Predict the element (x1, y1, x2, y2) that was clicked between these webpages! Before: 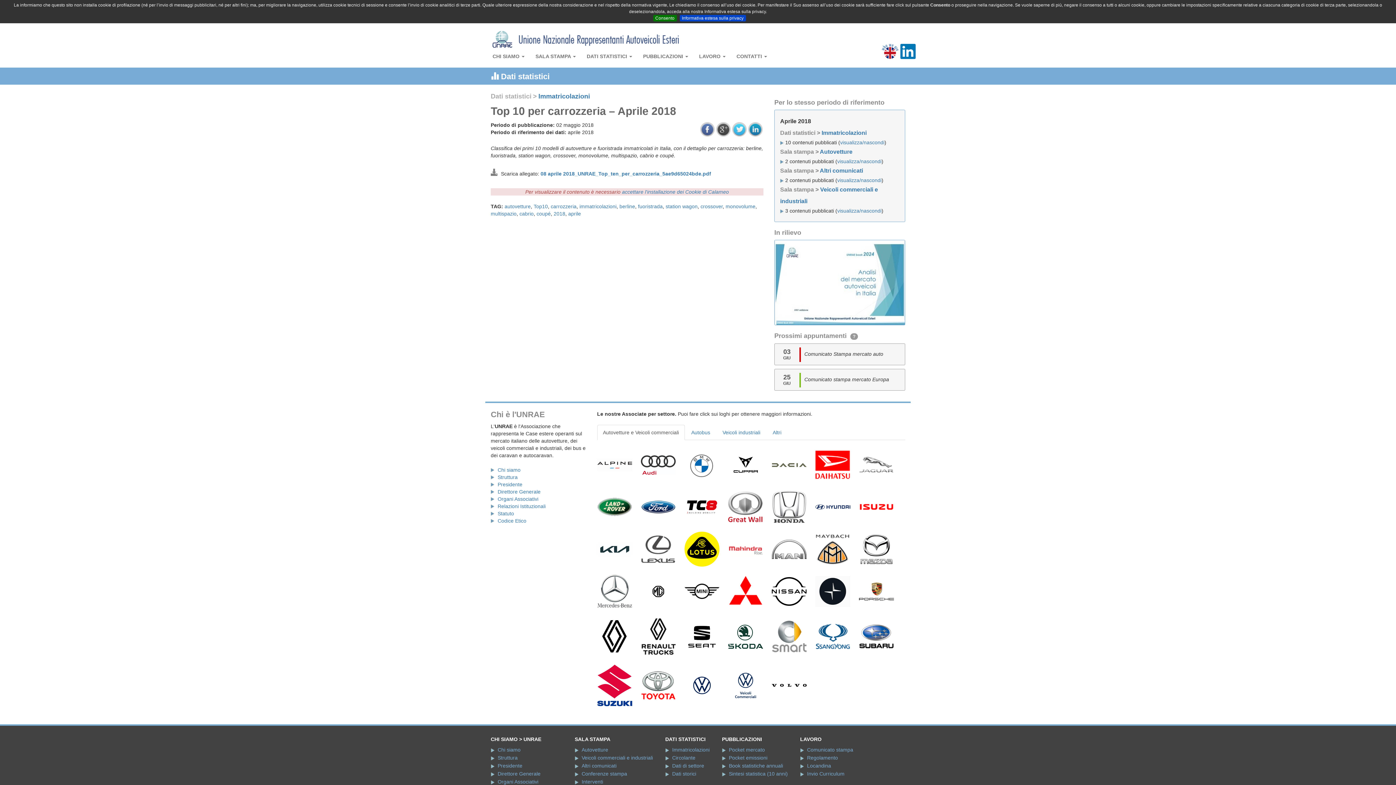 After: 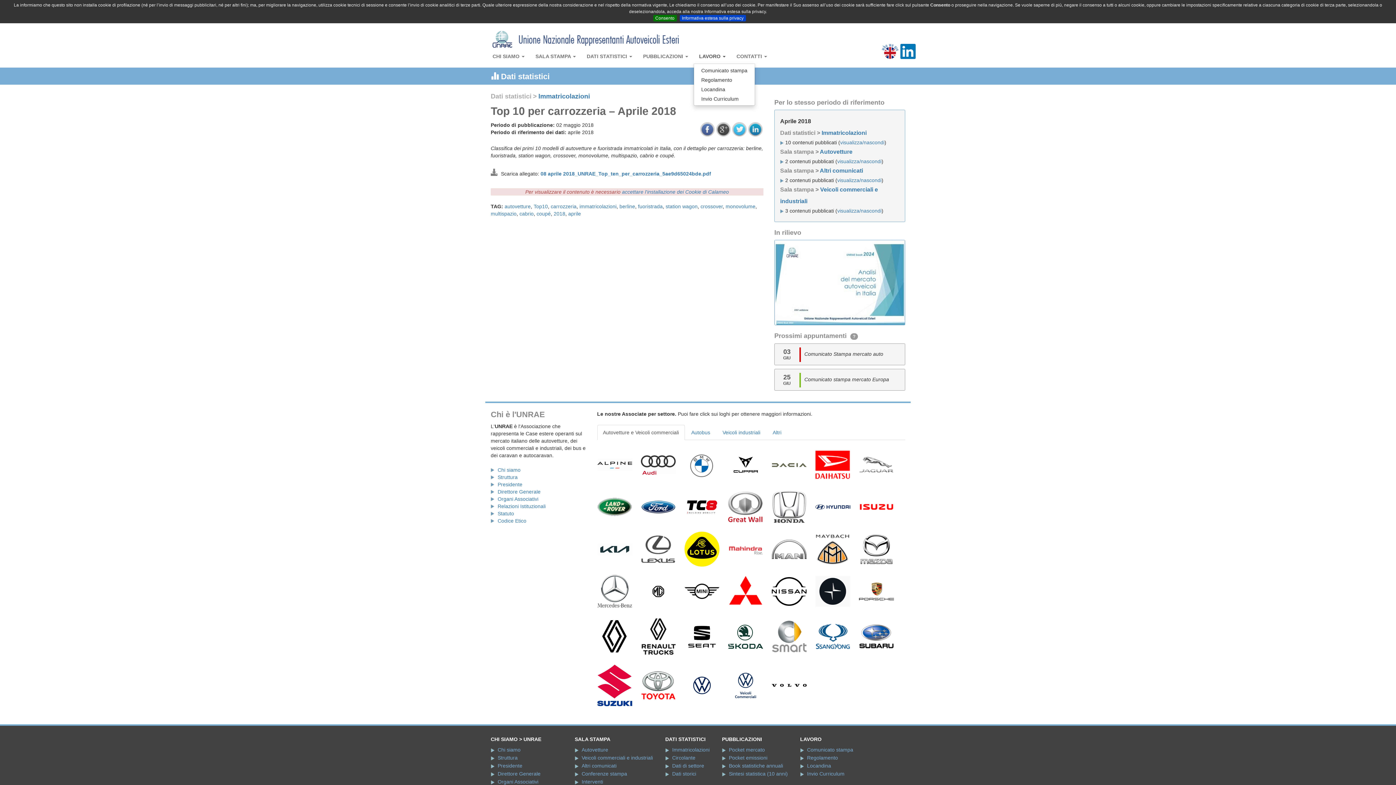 Action: label: LAVORO  bbox: (693, 49, 731, 63)